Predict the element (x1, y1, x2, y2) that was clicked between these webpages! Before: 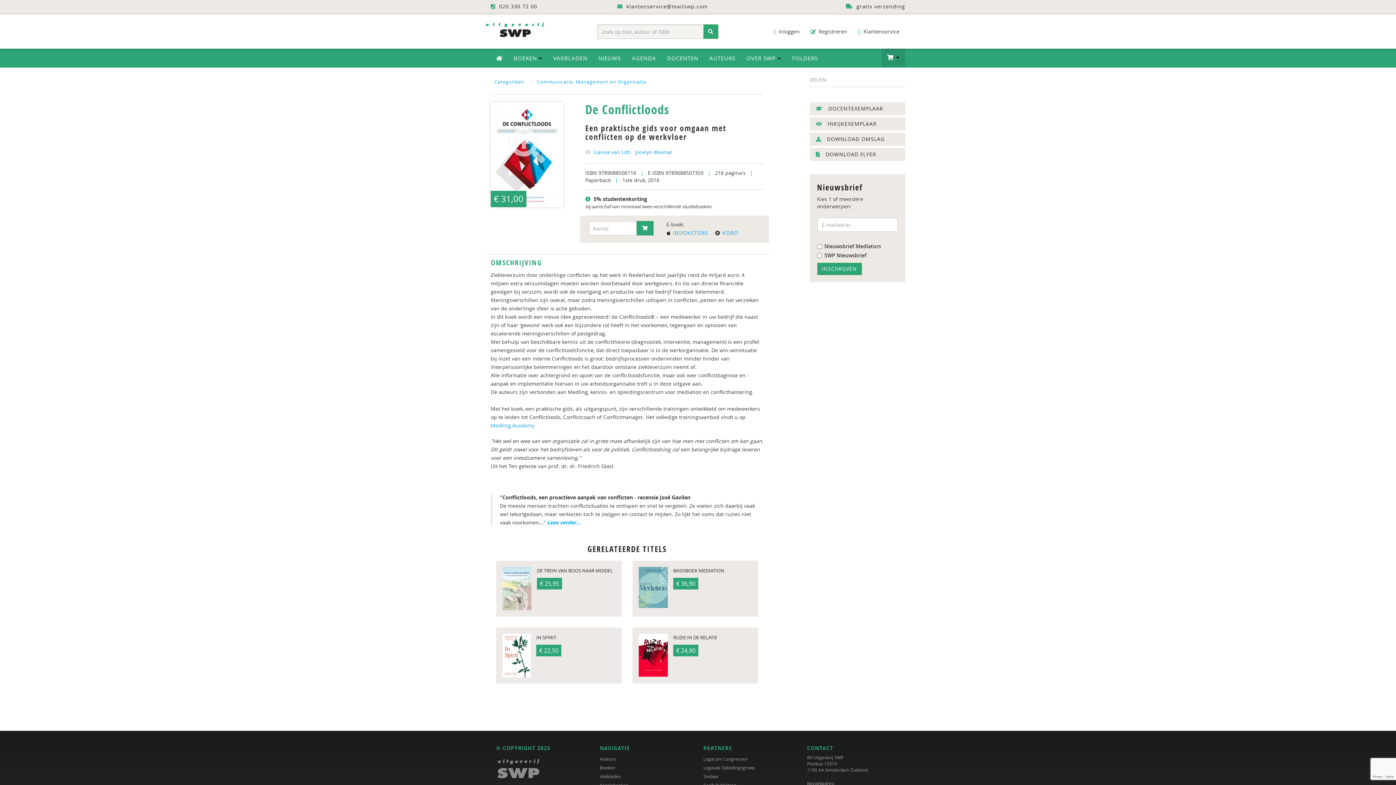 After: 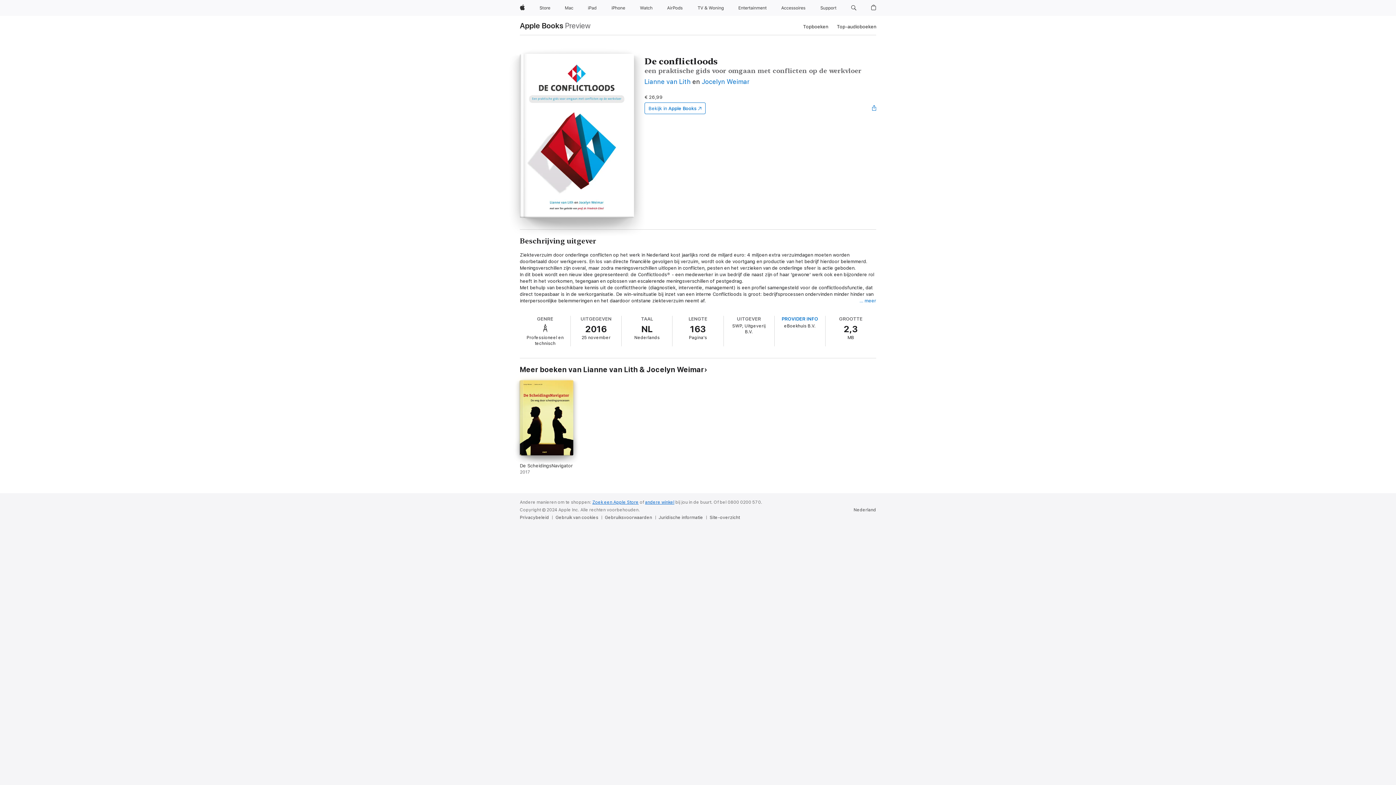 Action: label:  IBOOKSTORE bbox: (666, 228, 709, 237)